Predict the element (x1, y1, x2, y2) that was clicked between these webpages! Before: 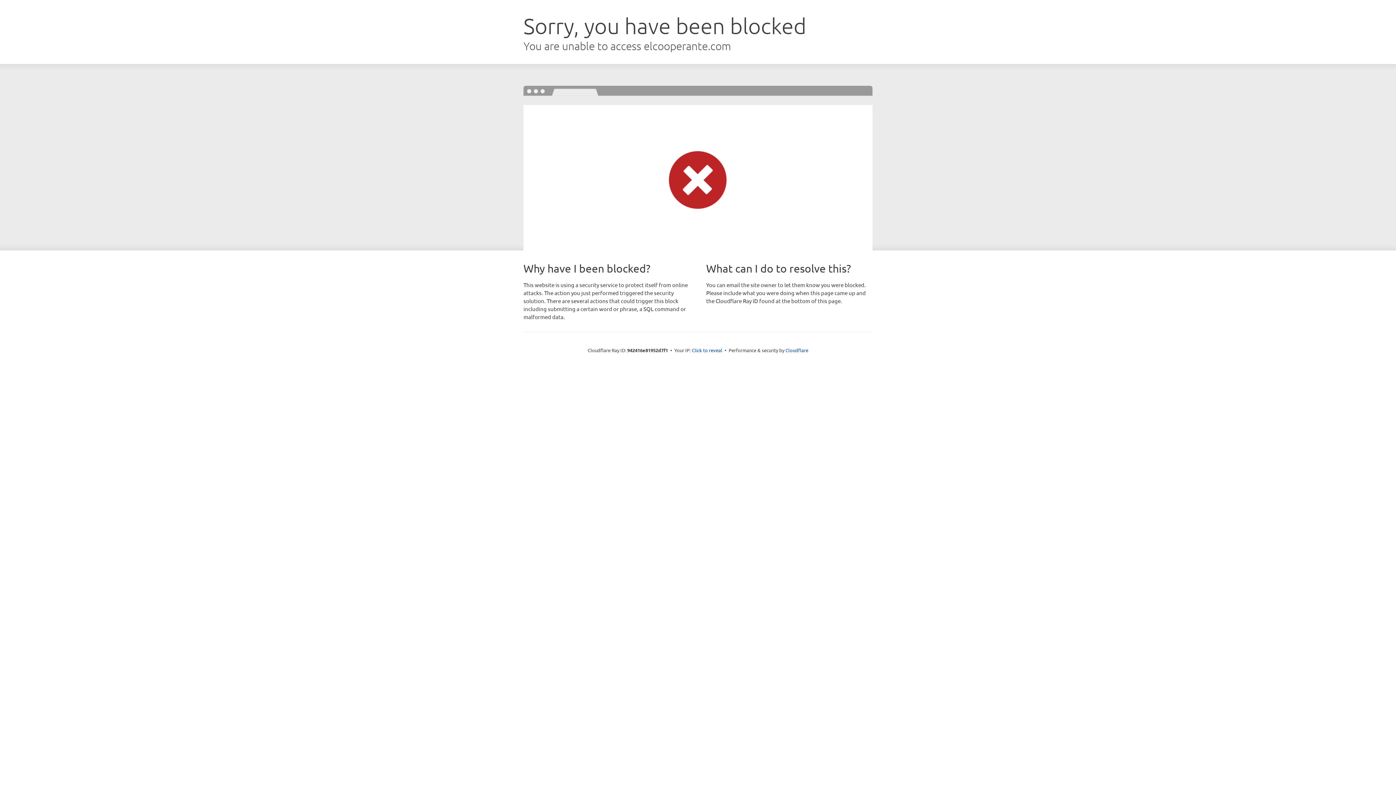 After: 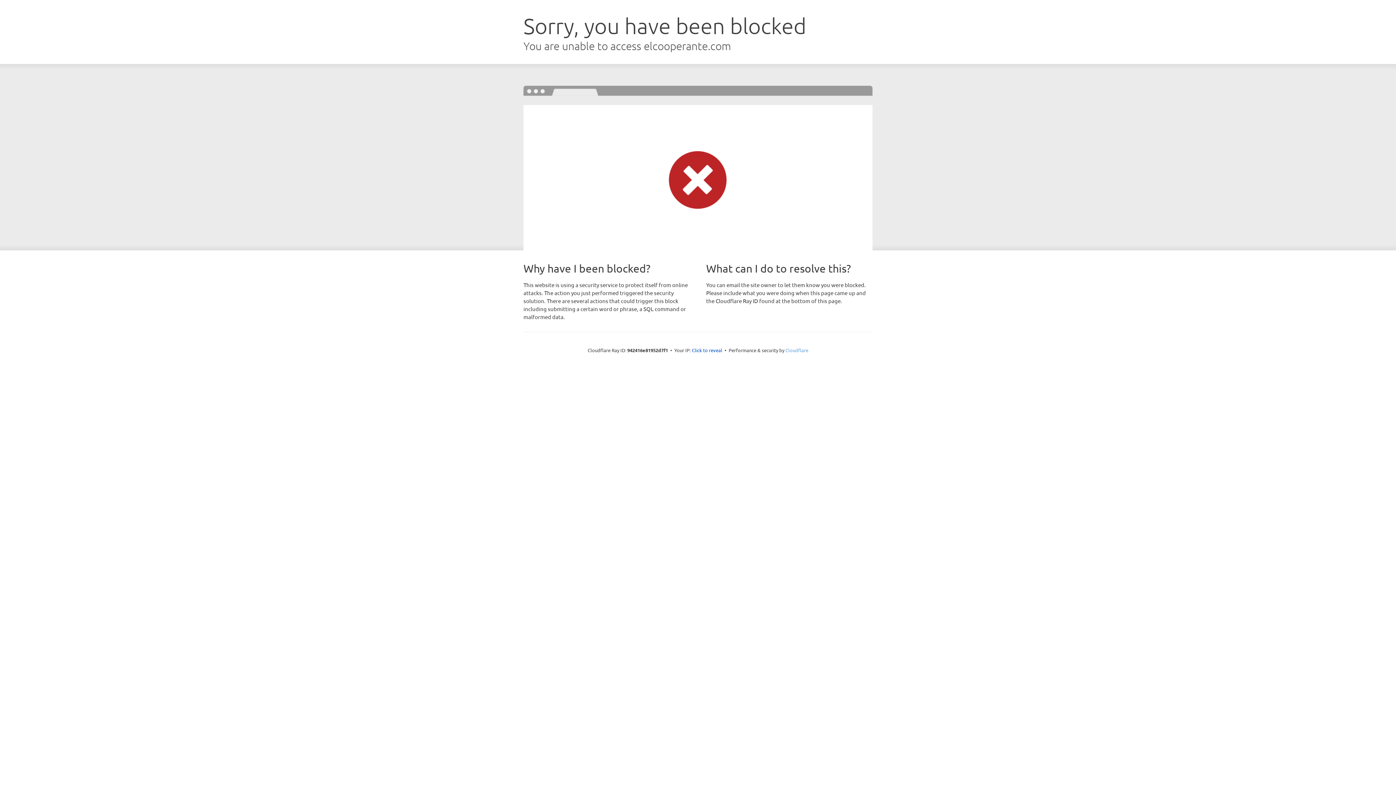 Action: label: Cloudflare bbox: (785, 347, 808, 353)